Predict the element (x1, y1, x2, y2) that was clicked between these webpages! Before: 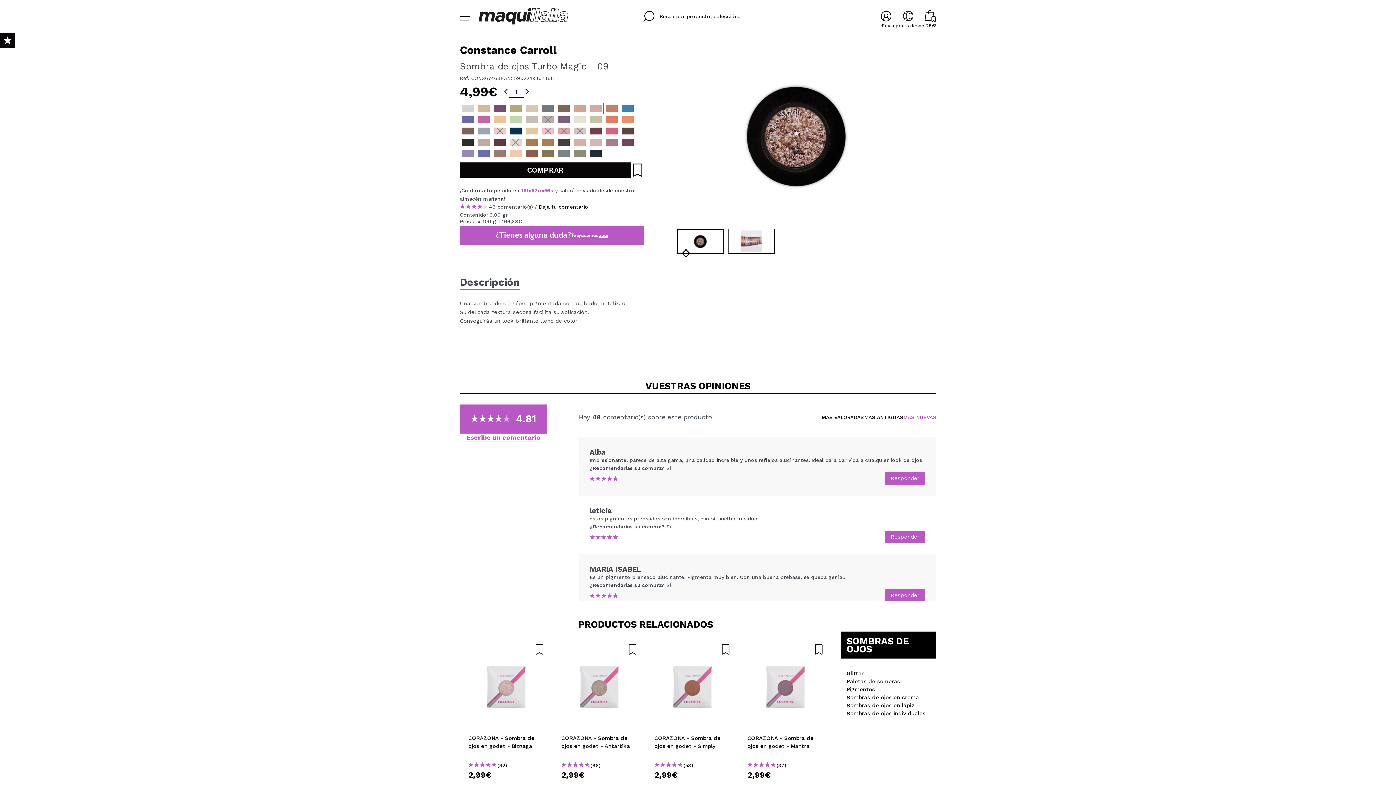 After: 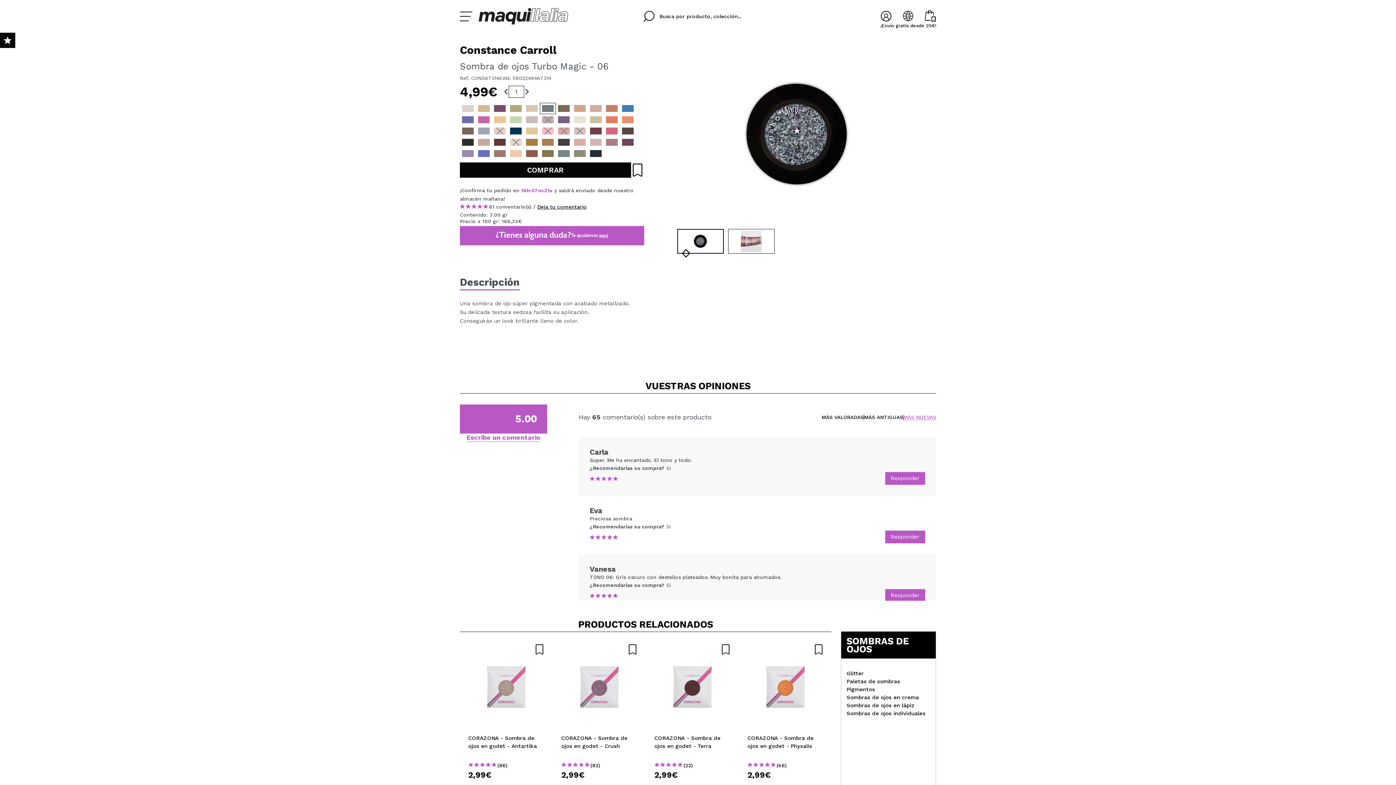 Action: bbox: (542, 105, 553, 112)